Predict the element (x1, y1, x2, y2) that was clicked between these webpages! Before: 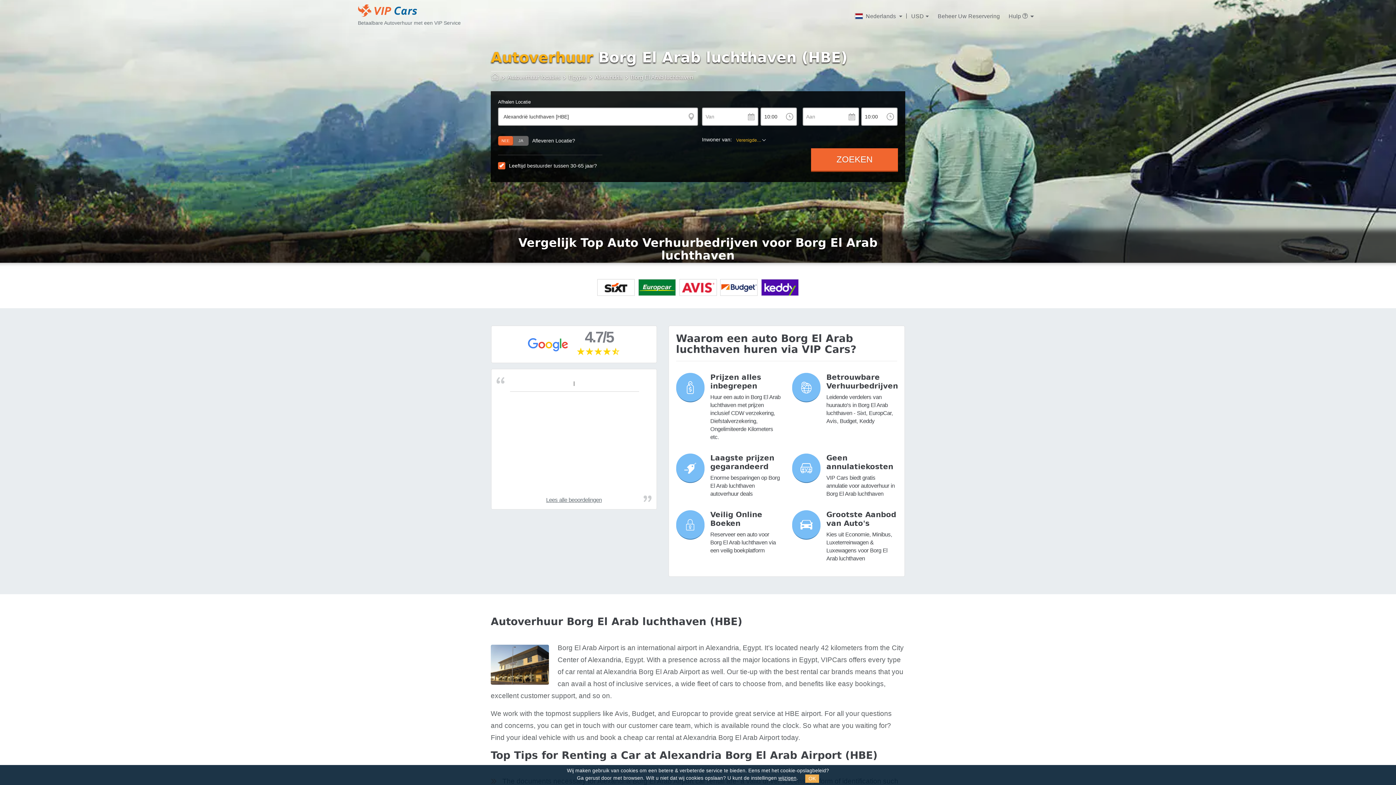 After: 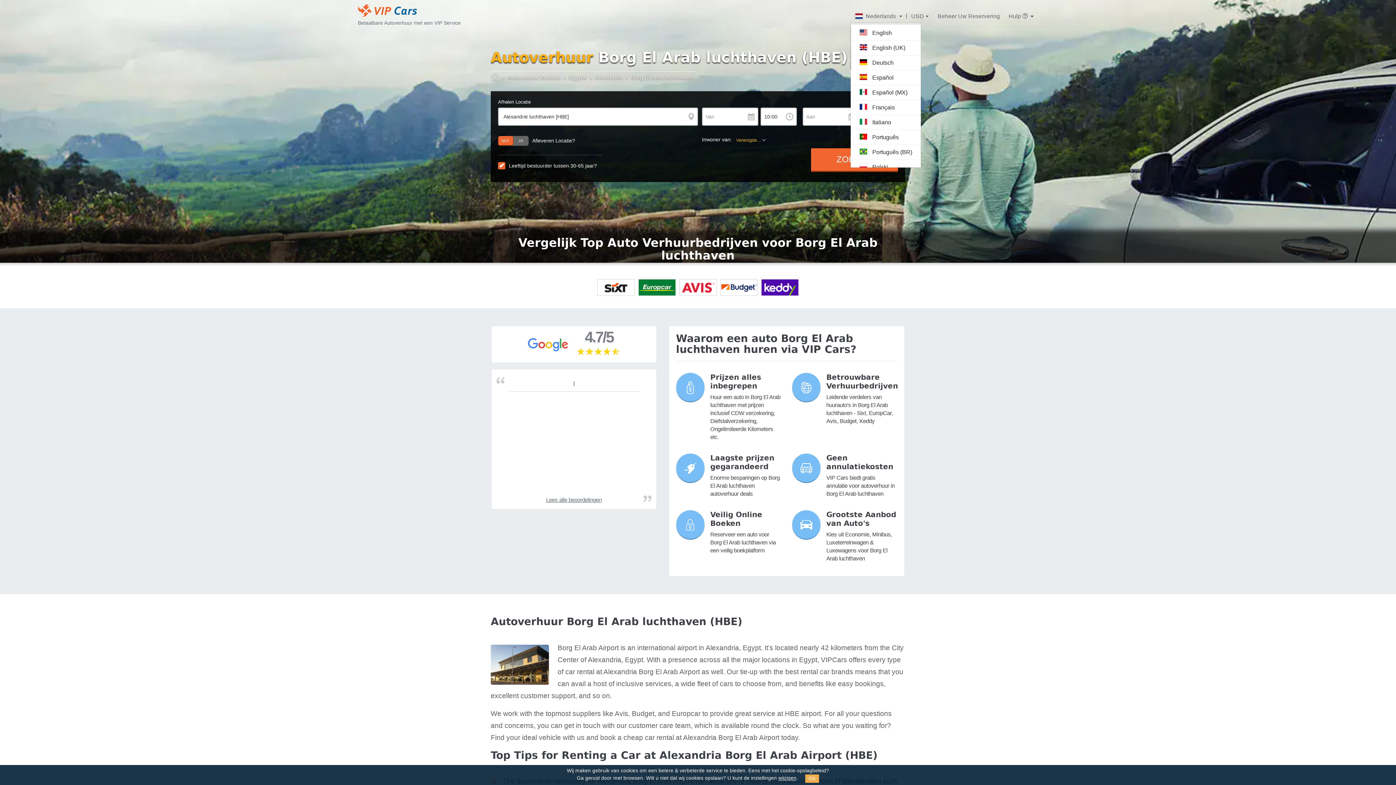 Action: bbox: (850, 10, 907, 21) label:  Nederlands 